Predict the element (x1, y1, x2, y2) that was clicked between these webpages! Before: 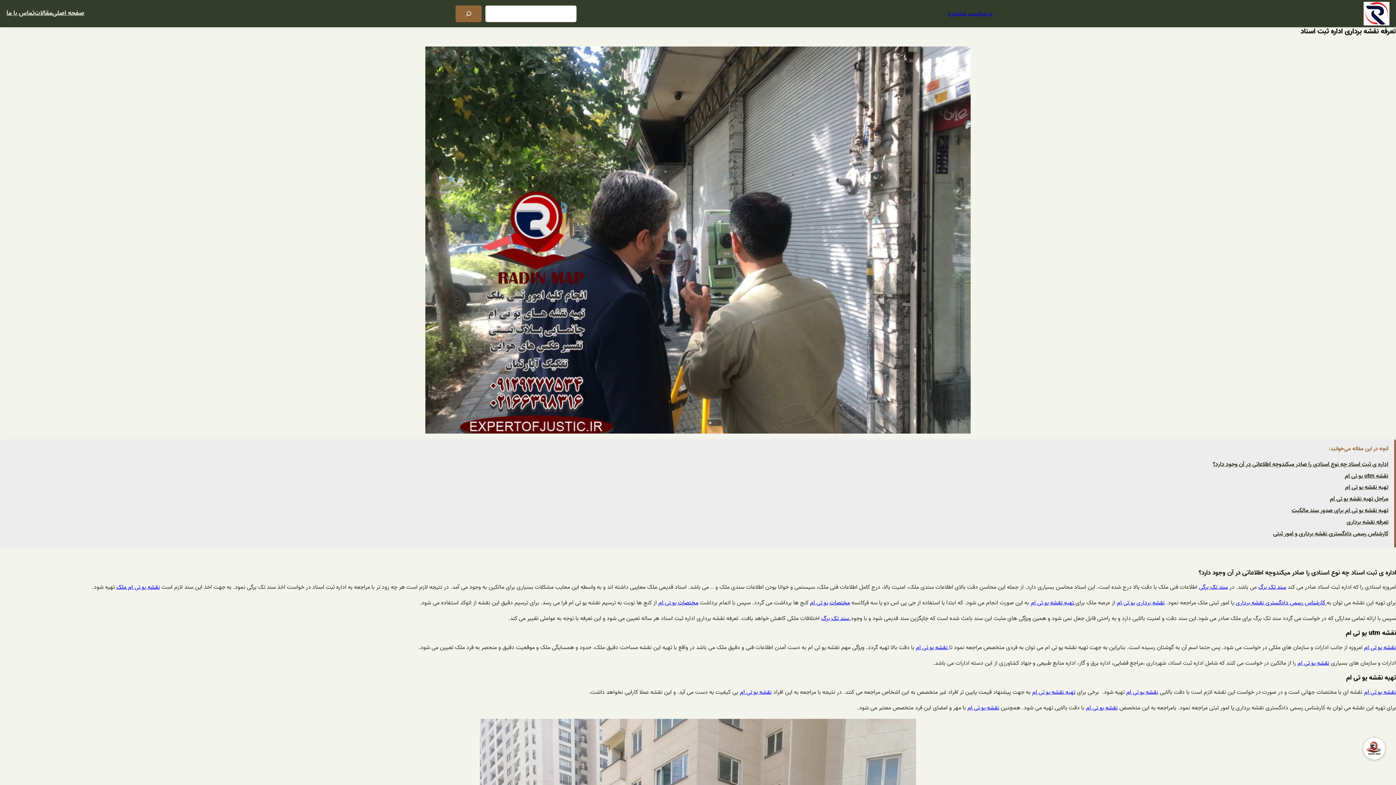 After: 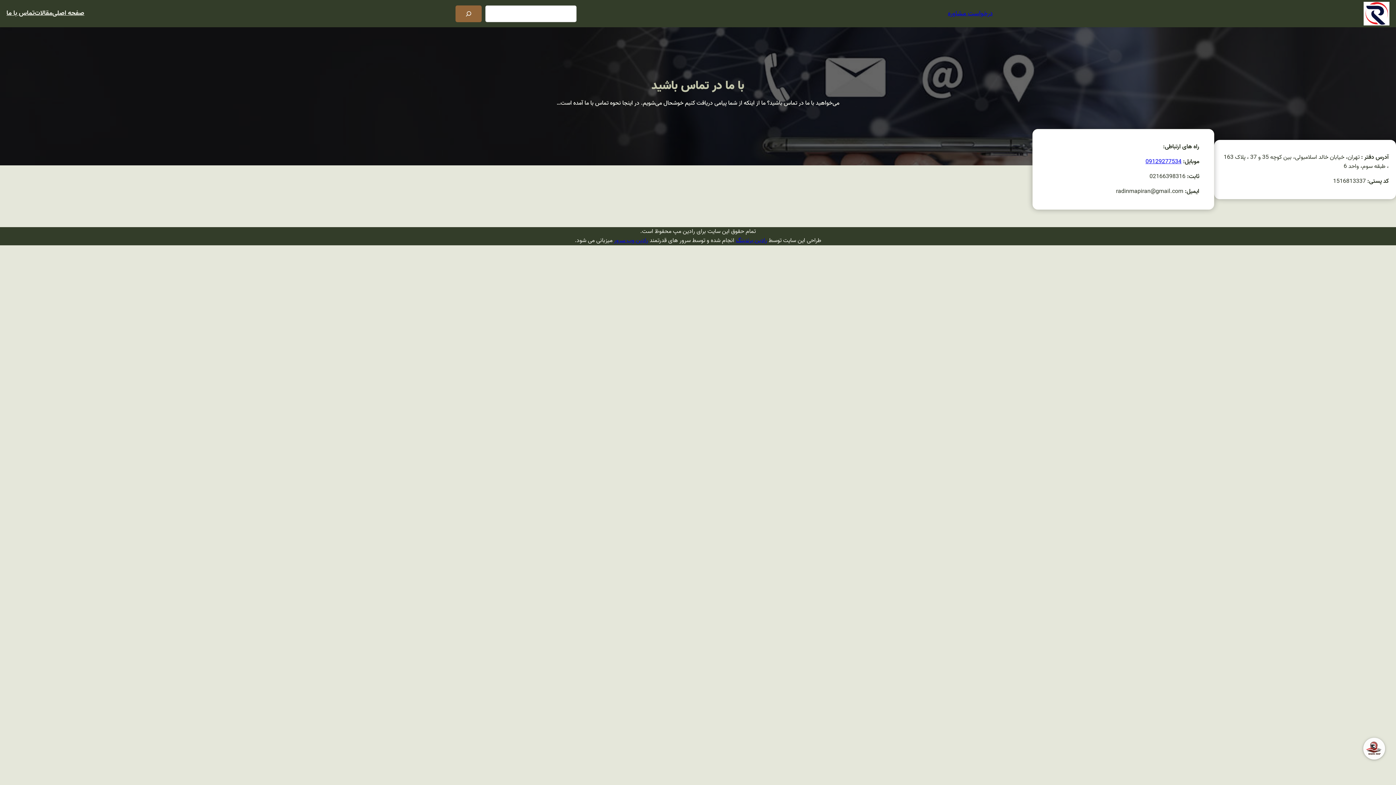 Action: label: تماس با ما bbox: (6, 8, 34, 18)